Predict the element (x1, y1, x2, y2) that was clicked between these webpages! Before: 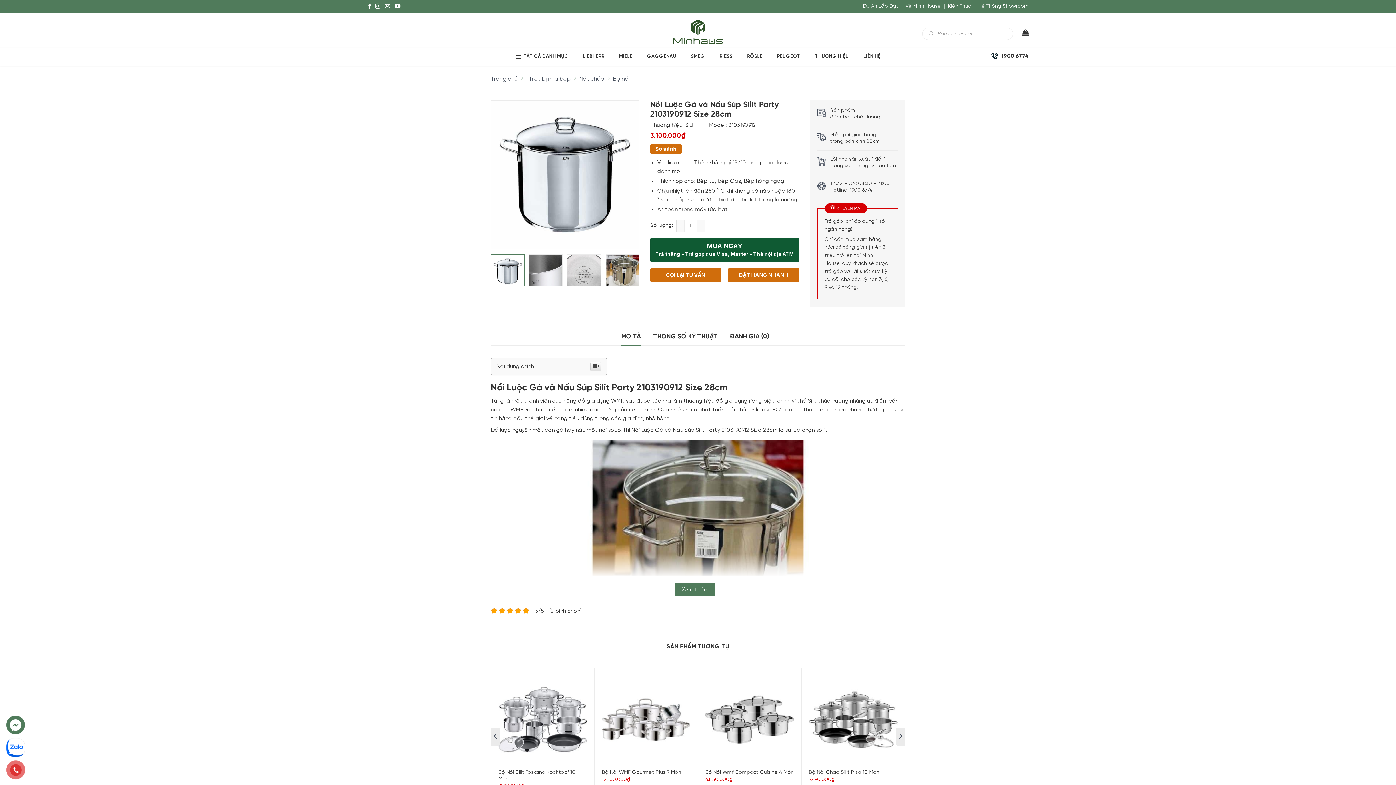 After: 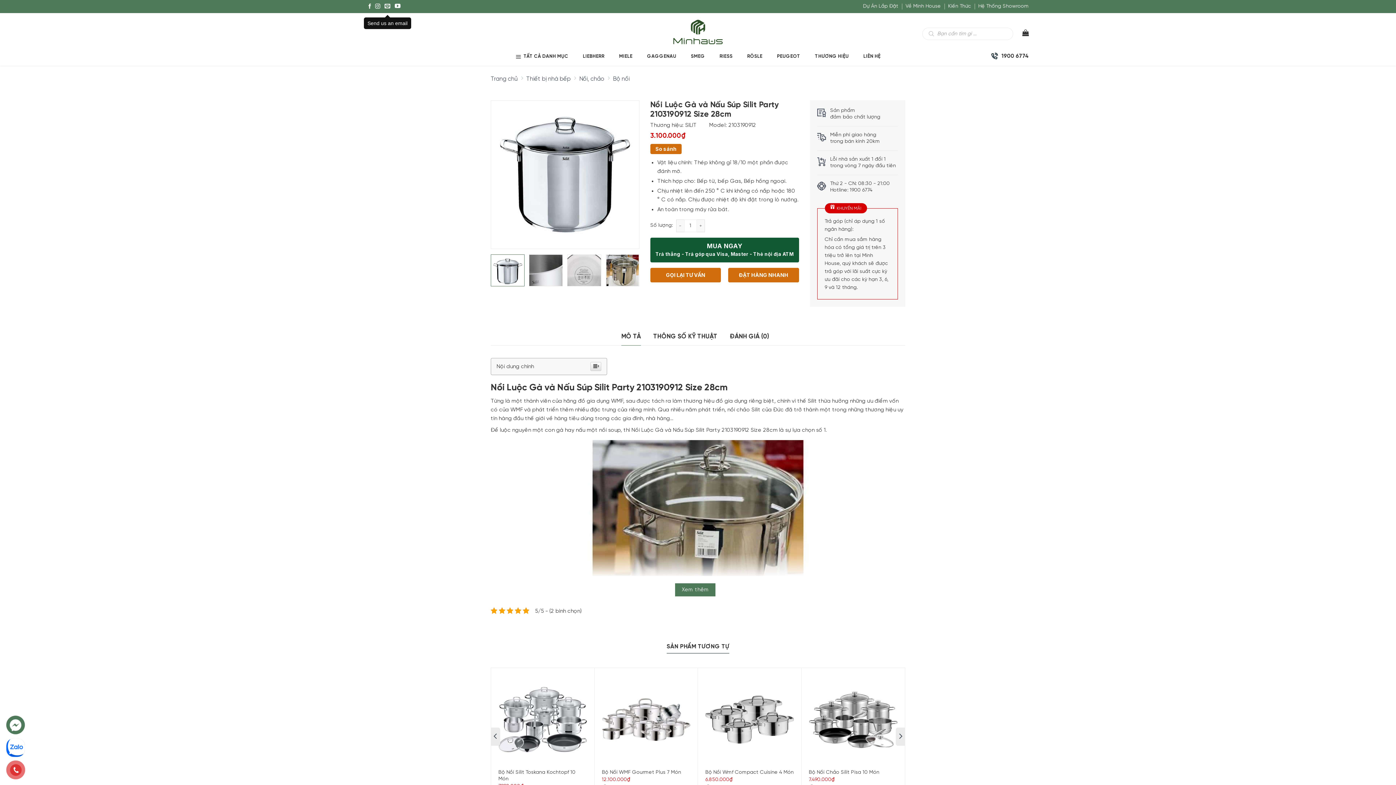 Action: bbox: (384, 0, 390, 13) label: E-mail